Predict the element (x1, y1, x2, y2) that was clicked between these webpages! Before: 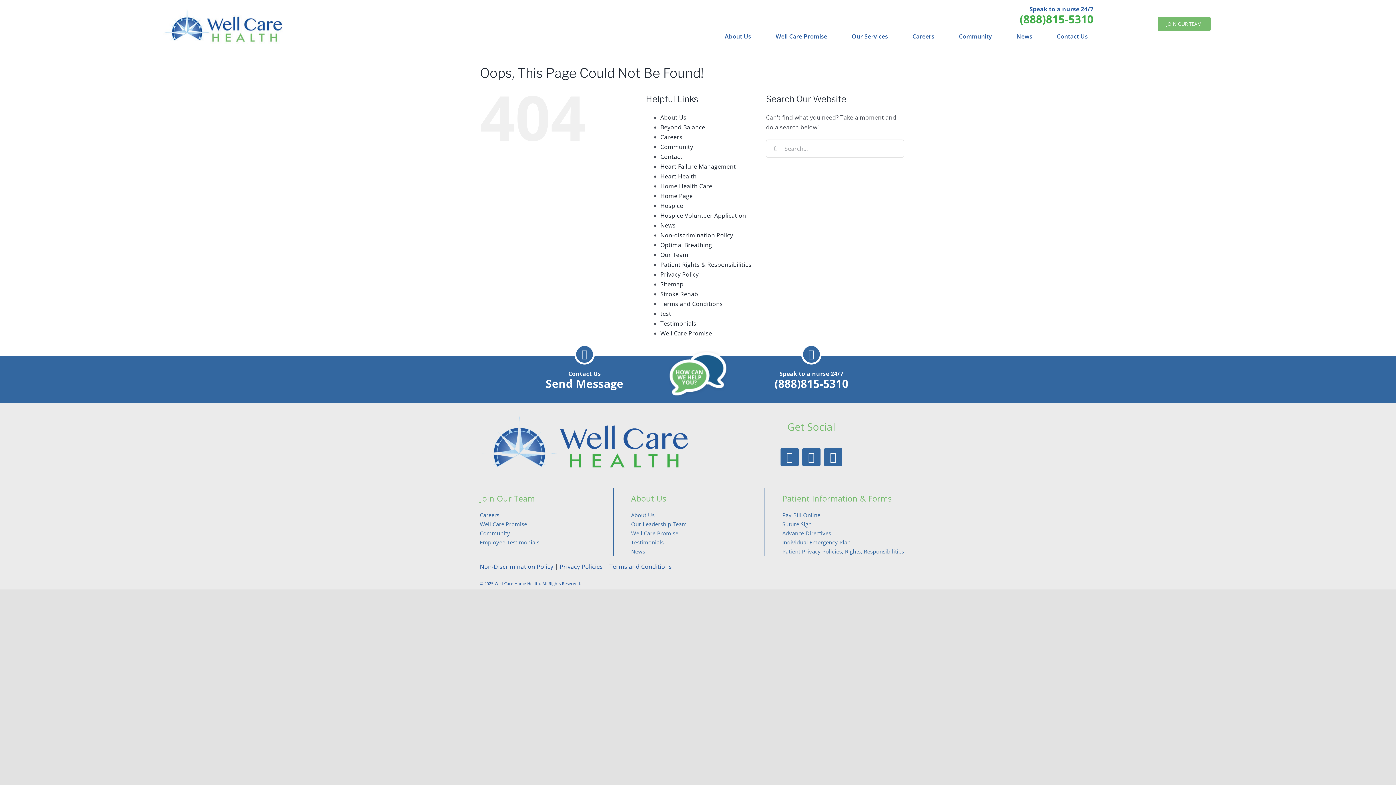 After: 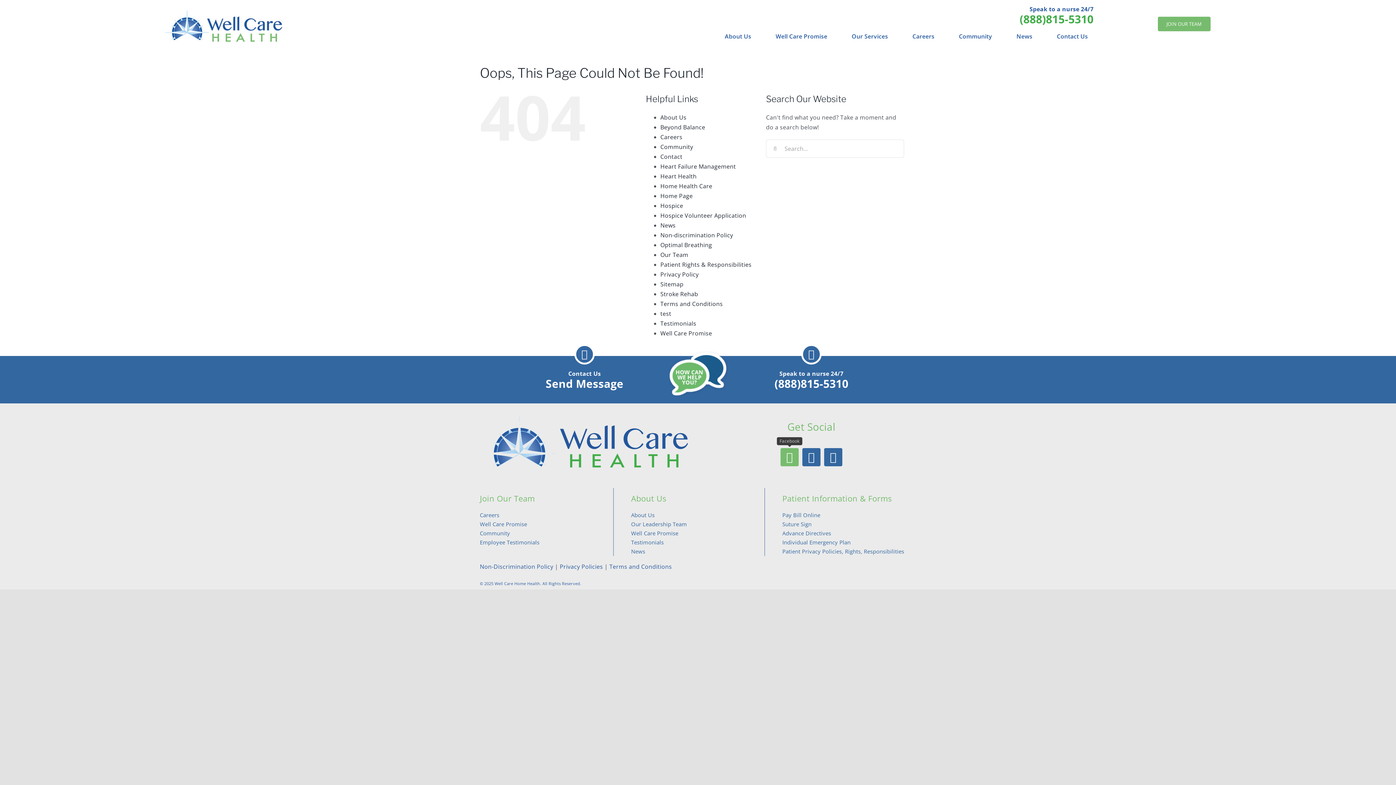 Action: bbox: (780, 448, 798, 466) label: facebook